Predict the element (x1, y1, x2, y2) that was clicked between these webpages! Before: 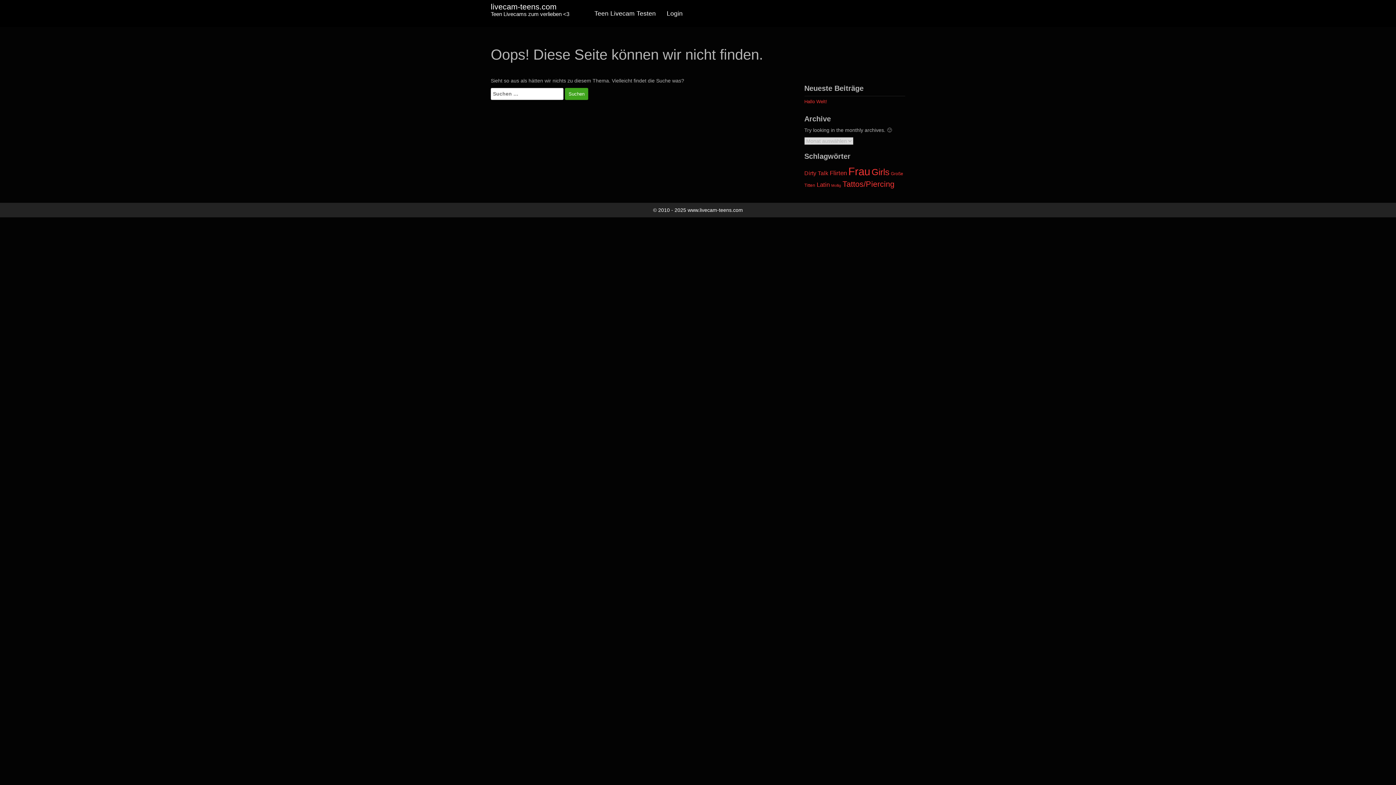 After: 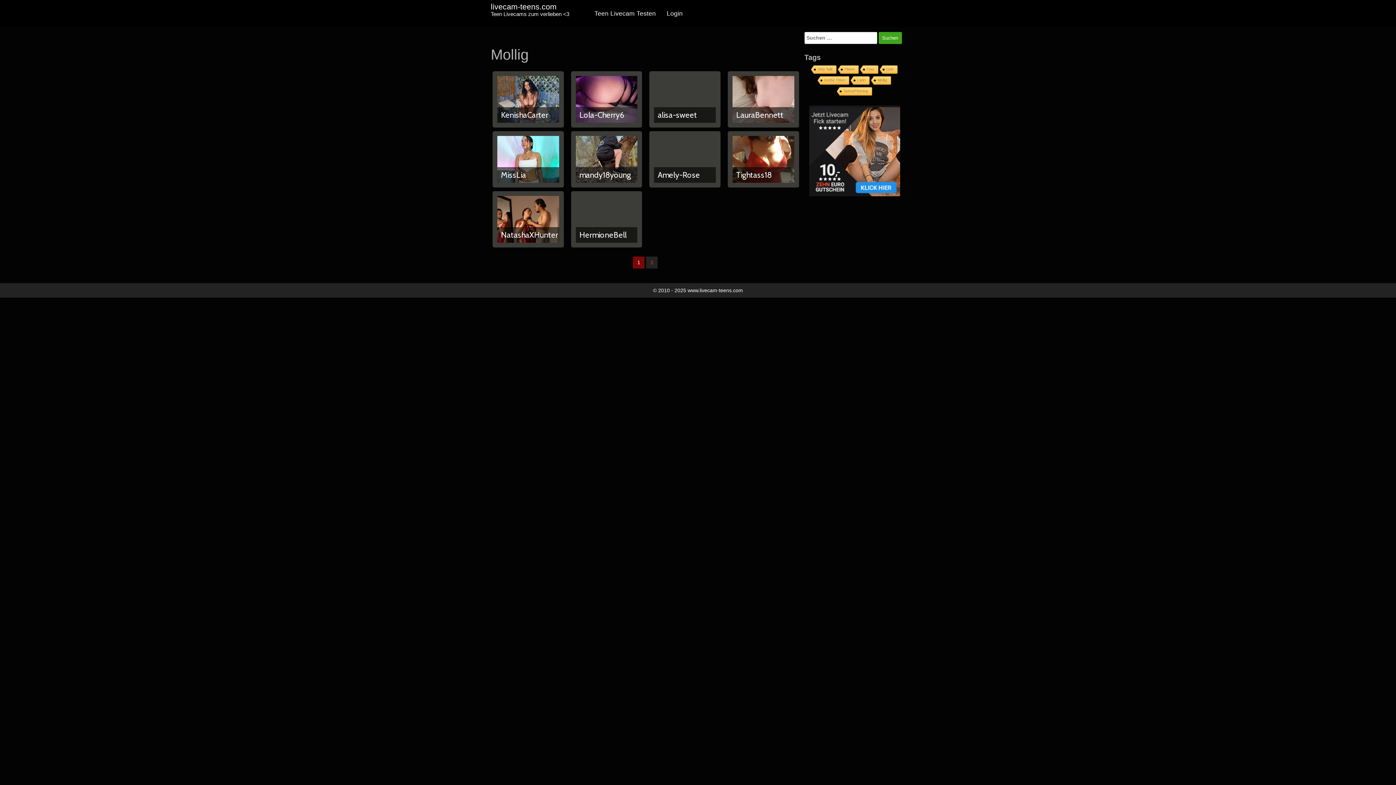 Action: bbox: (831, 183, 841, 187) label: Mollig (14 Einträge)